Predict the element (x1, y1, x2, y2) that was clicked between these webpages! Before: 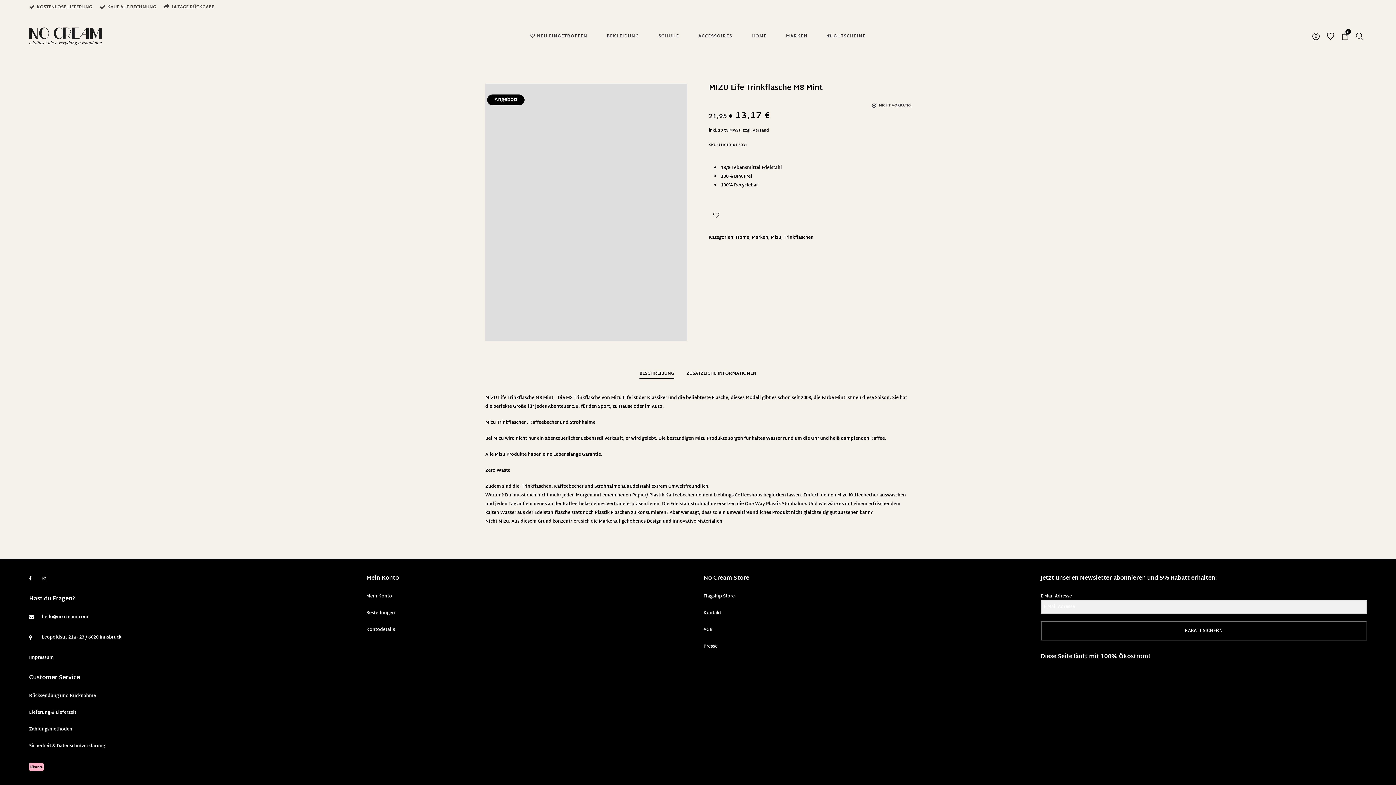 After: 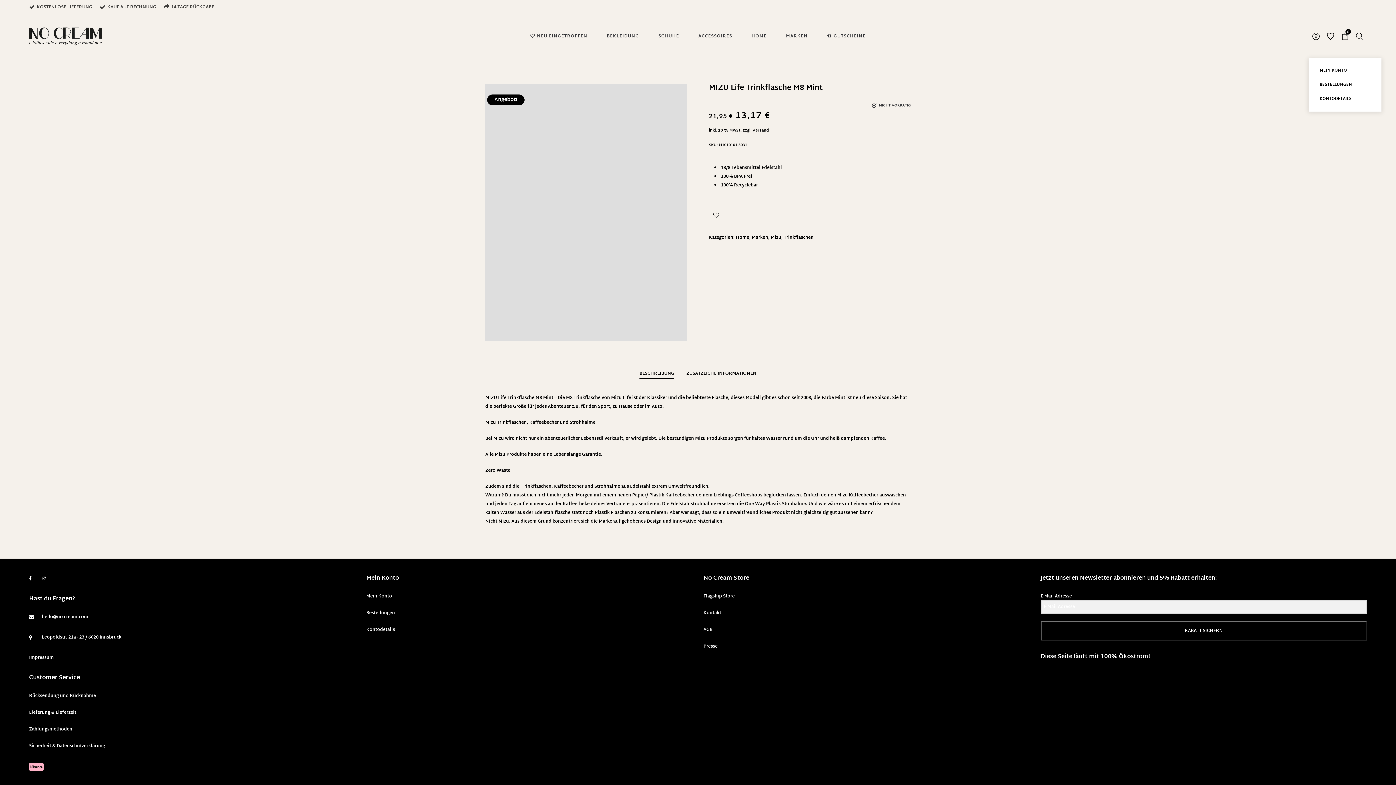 Action: bbox: (1309, 29, 1323, 43)